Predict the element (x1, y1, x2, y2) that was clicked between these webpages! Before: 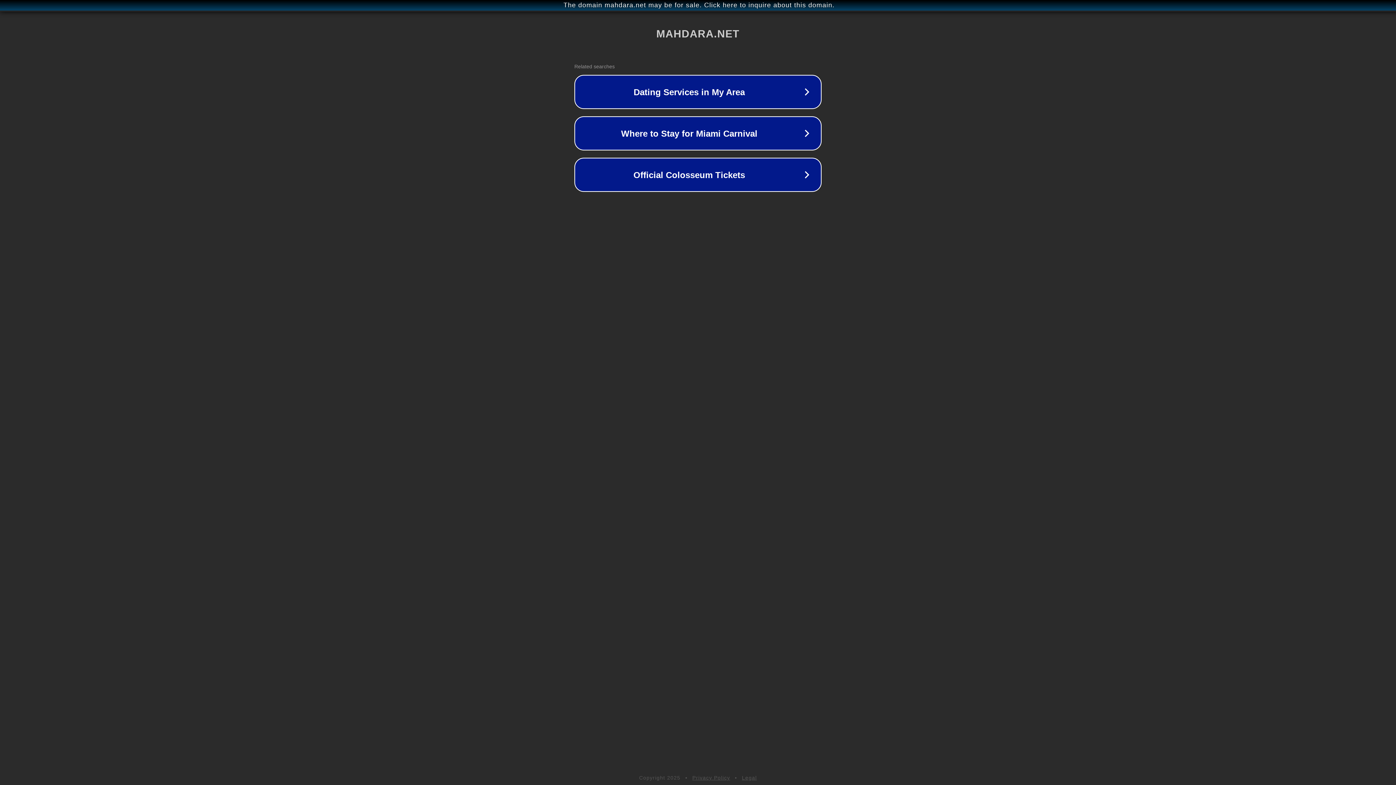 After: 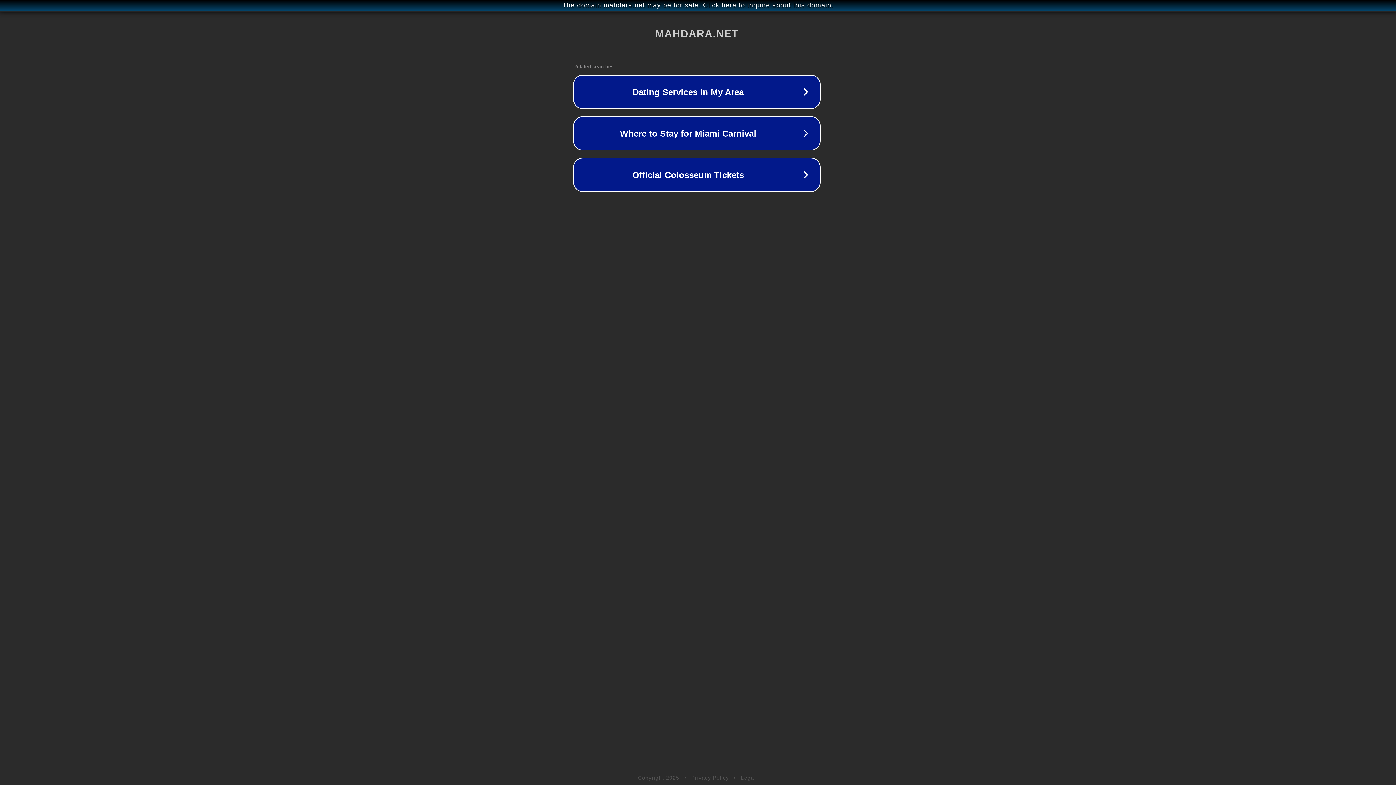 Action: label: The domain mahdara.net may be for sale. Click here to inquire about this domain. bbox: (1, 1, 1397, 9)